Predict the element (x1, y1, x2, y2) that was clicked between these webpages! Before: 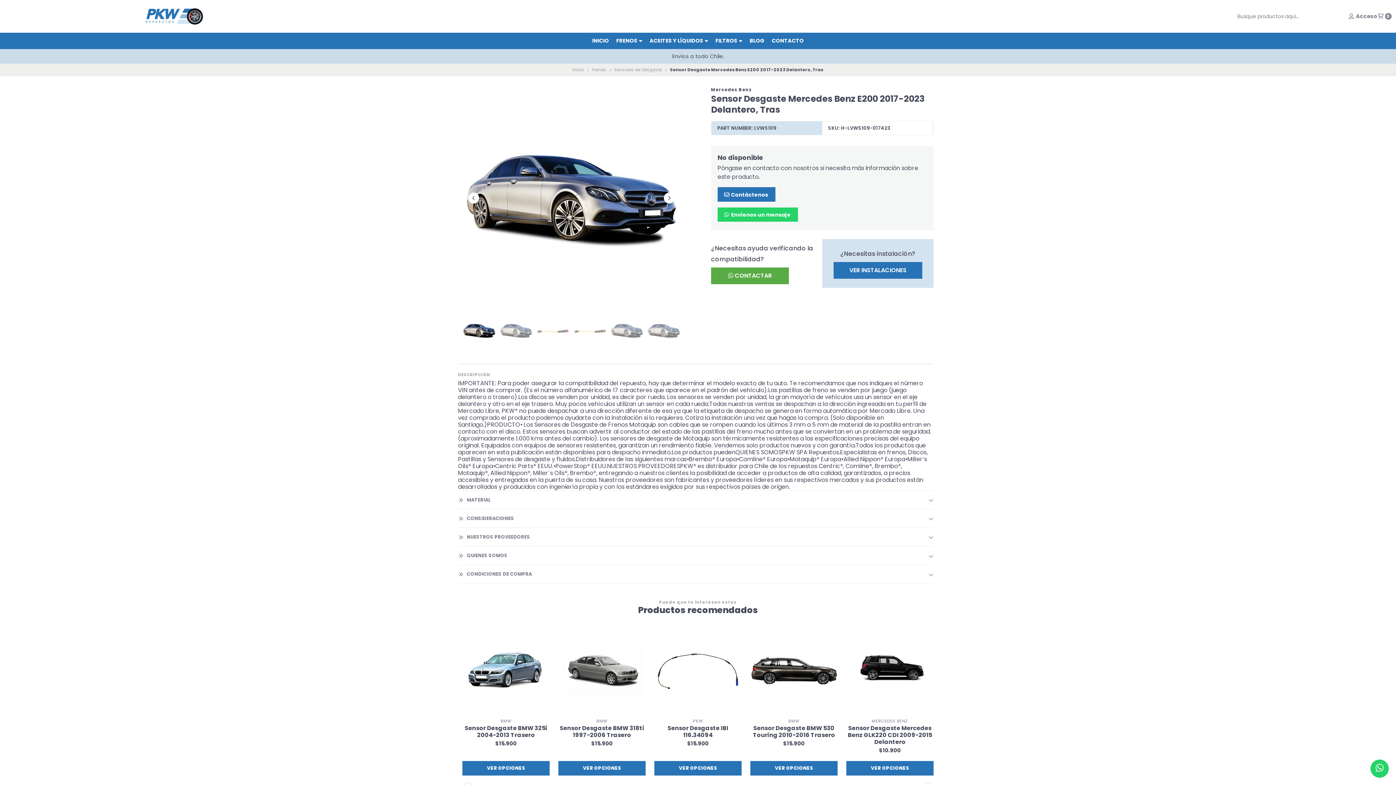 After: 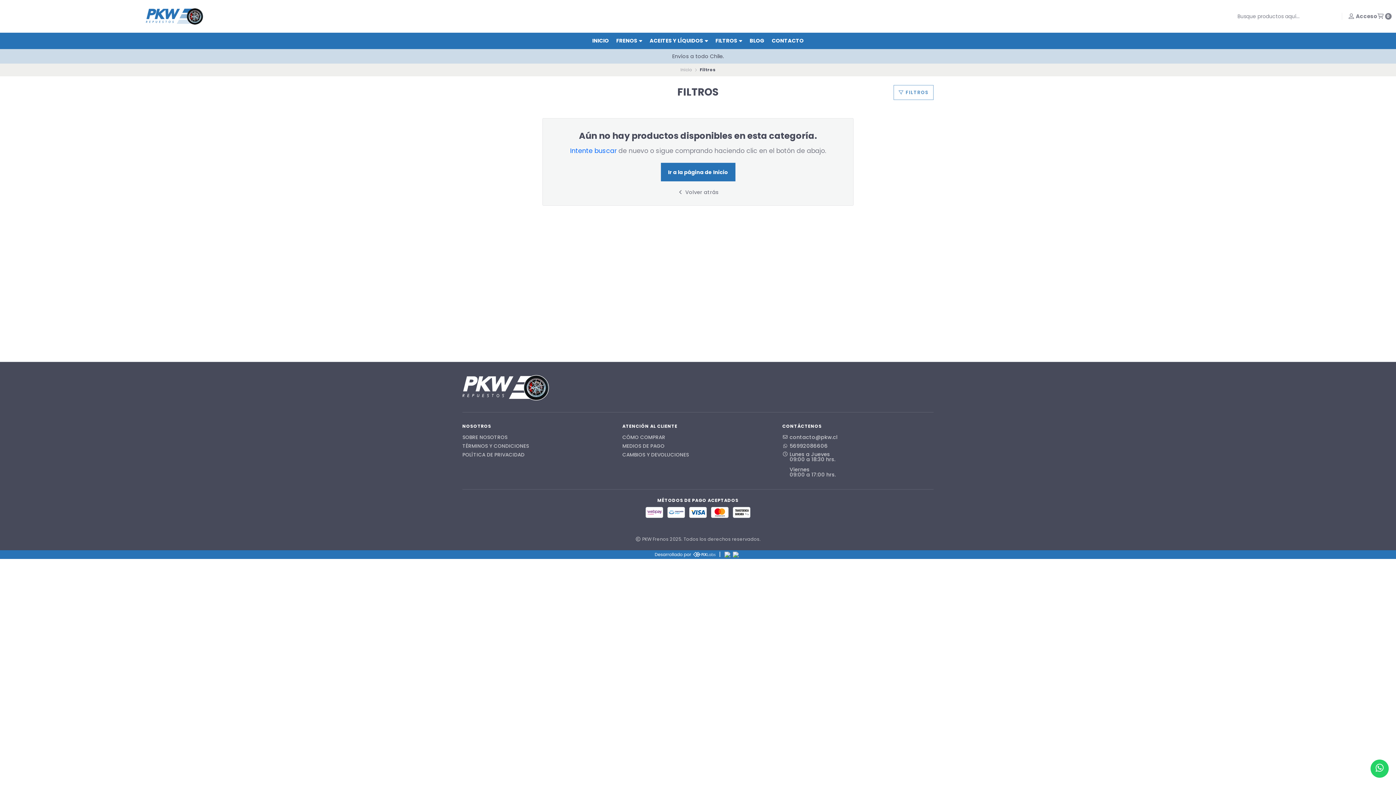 Action: label: FILTROS  bbox: (715, 32, 742, 49)